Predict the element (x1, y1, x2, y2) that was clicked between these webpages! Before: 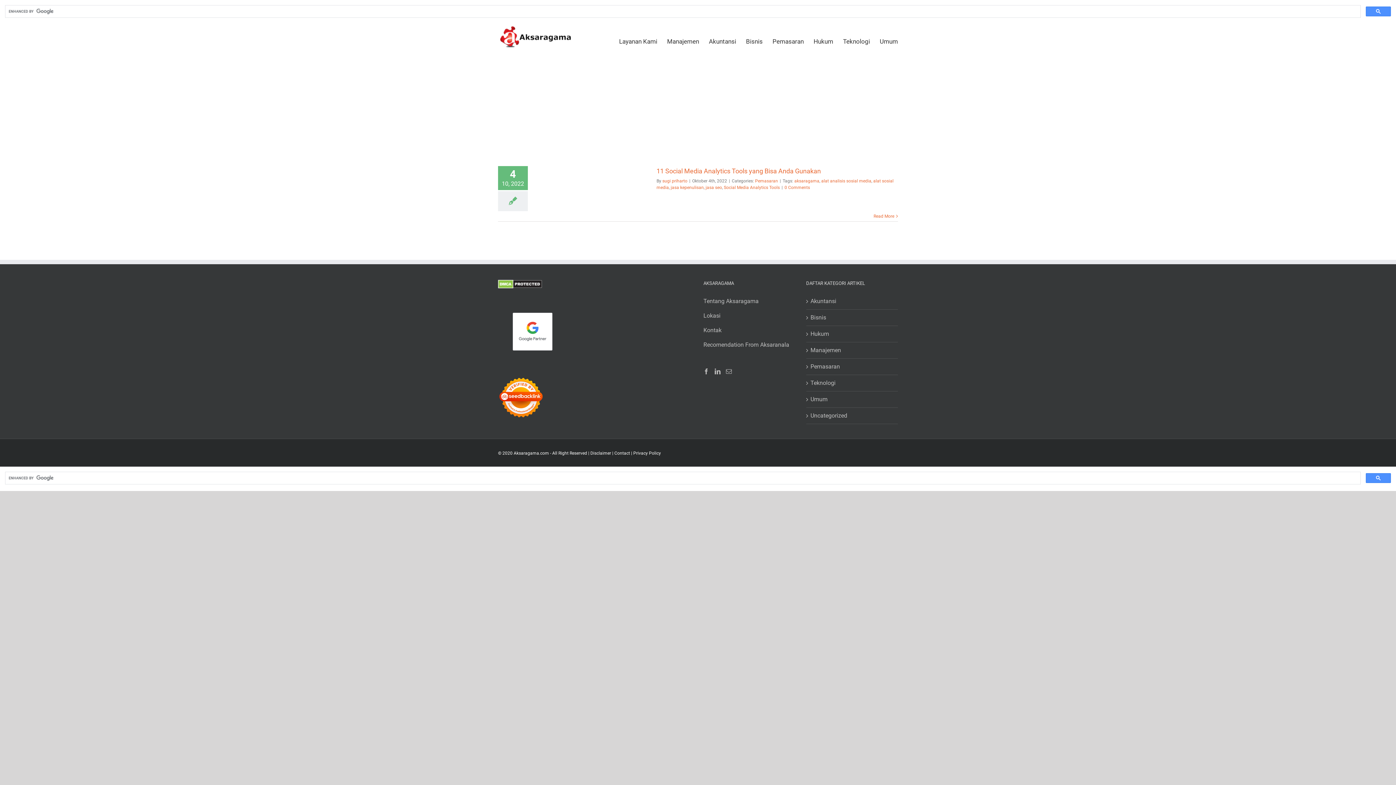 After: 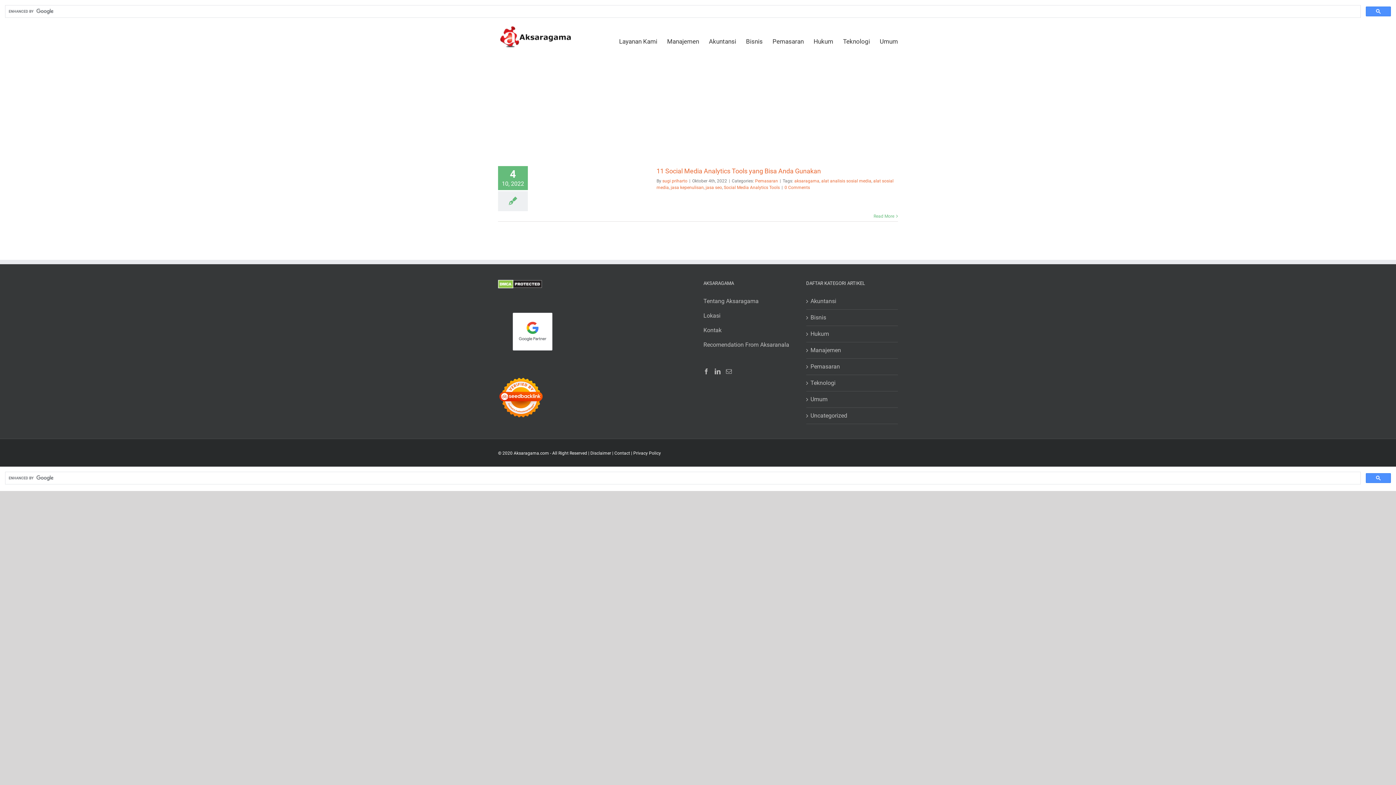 Action: label: Read More bbox: (873, 213, 894, 219)